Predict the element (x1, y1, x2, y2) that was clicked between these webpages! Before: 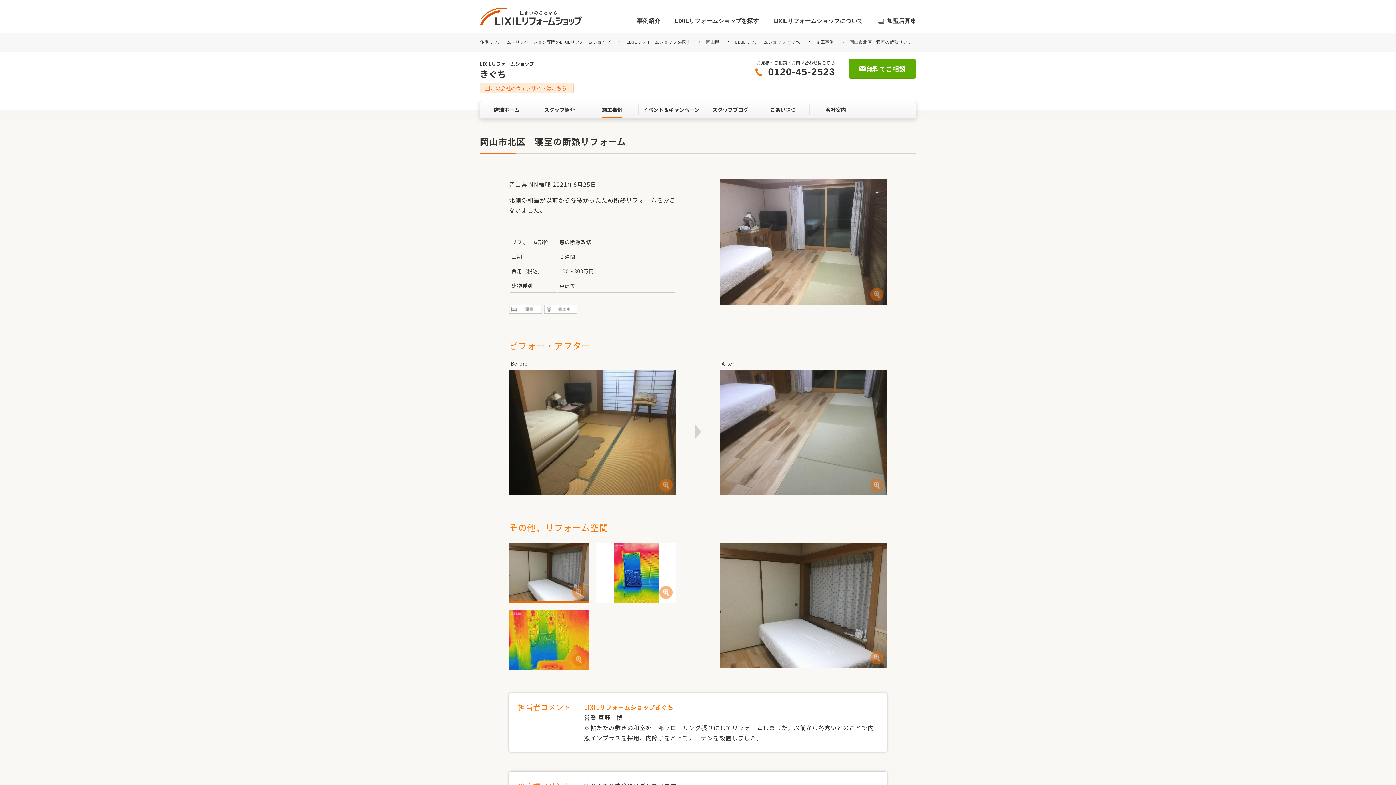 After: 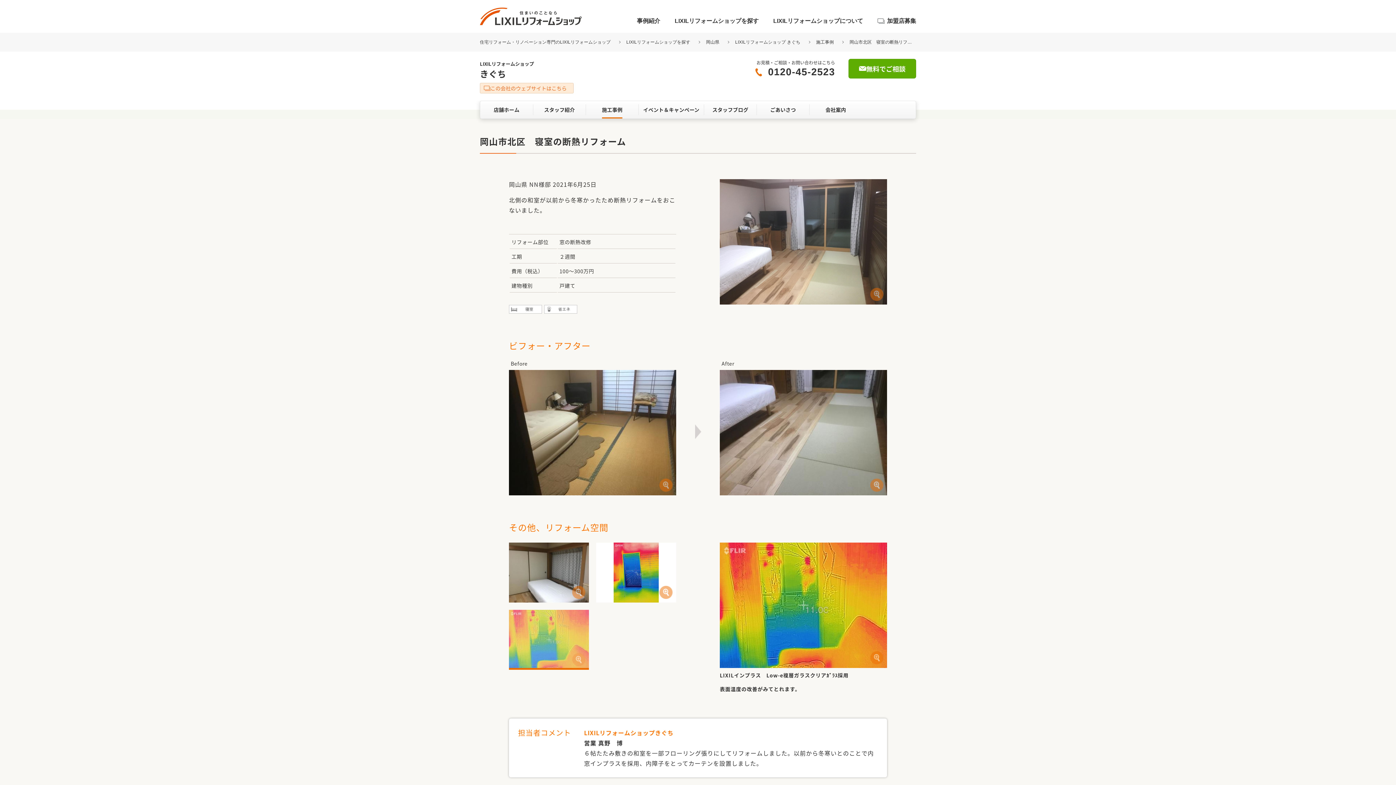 Action: bbox: (509, 610, 589, 670)